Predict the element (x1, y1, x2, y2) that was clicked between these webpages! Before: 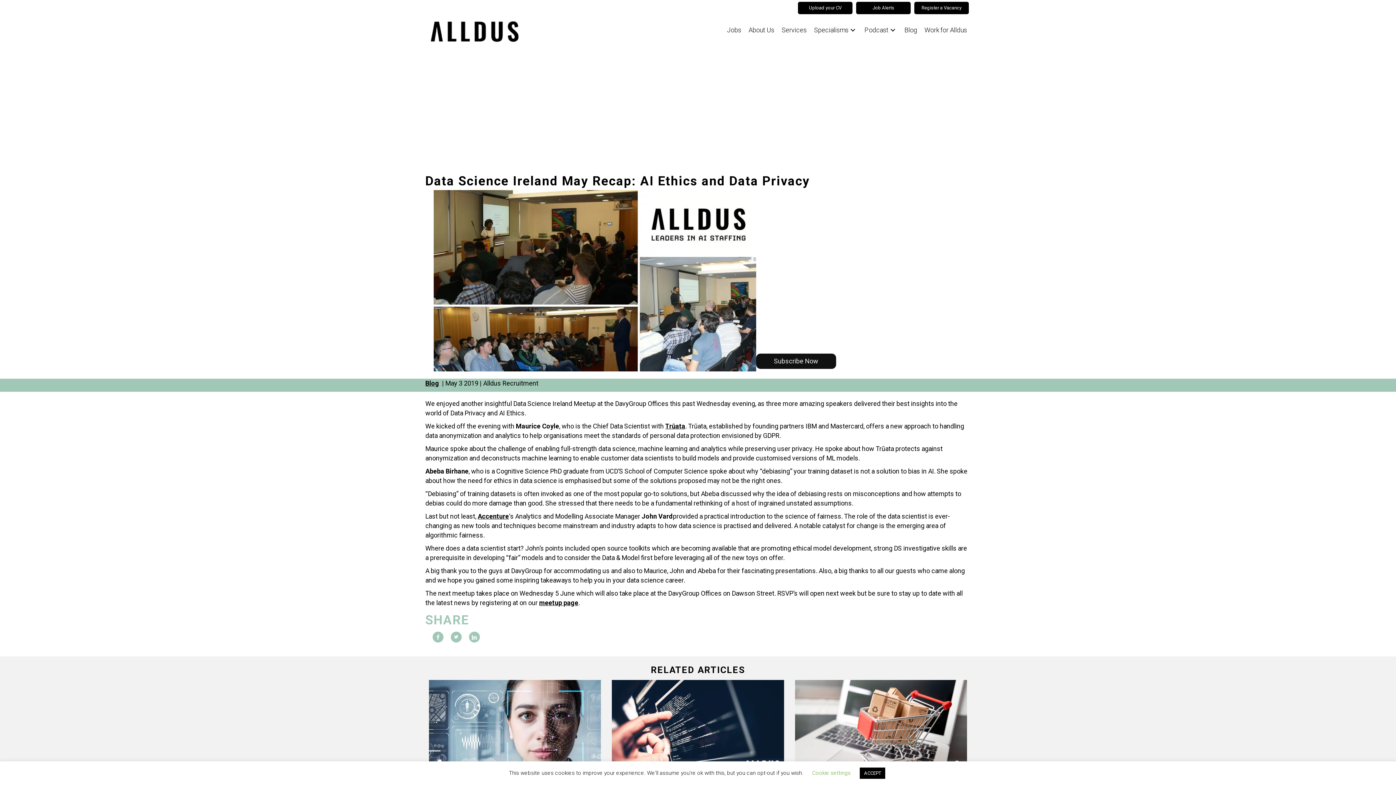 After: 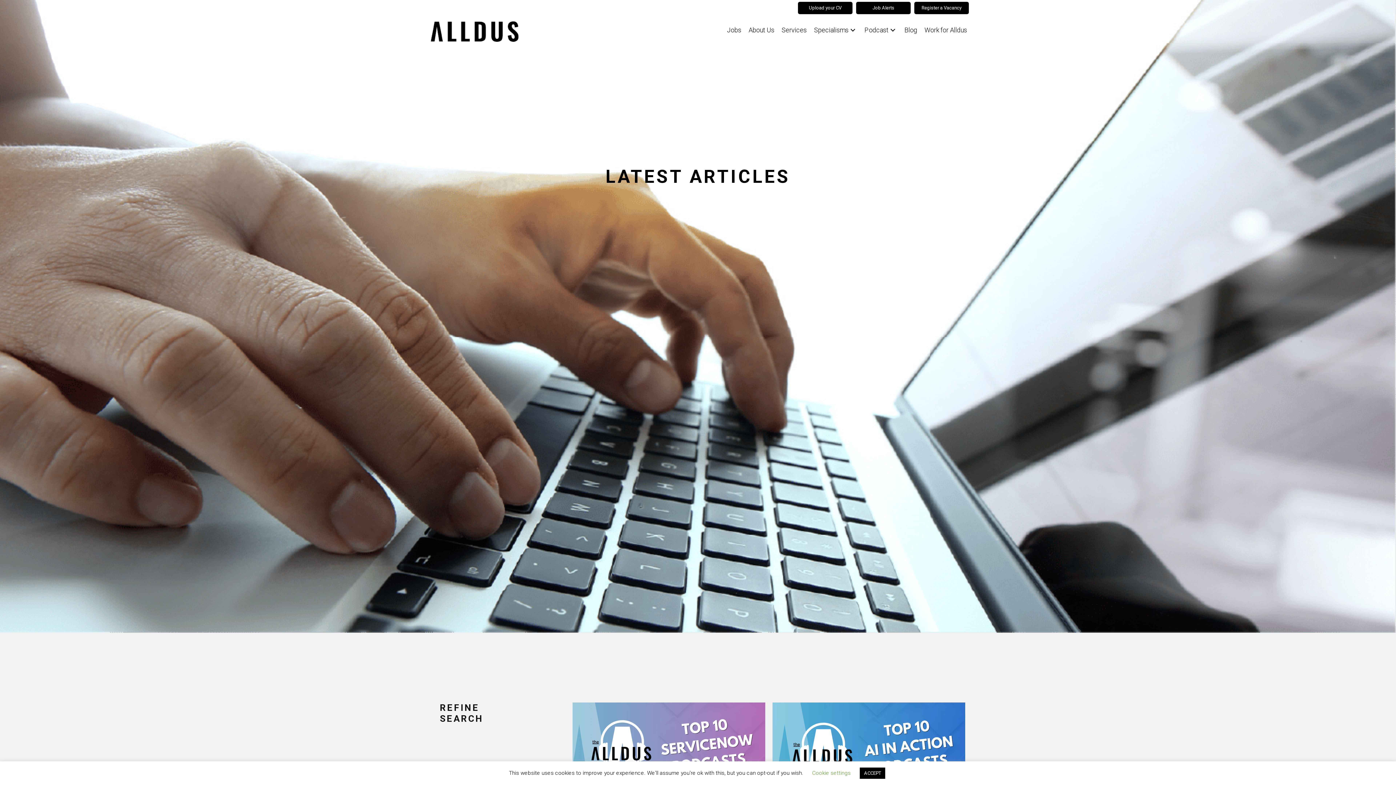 Action: bbox: (901, 21, 921, 38) label: Blog